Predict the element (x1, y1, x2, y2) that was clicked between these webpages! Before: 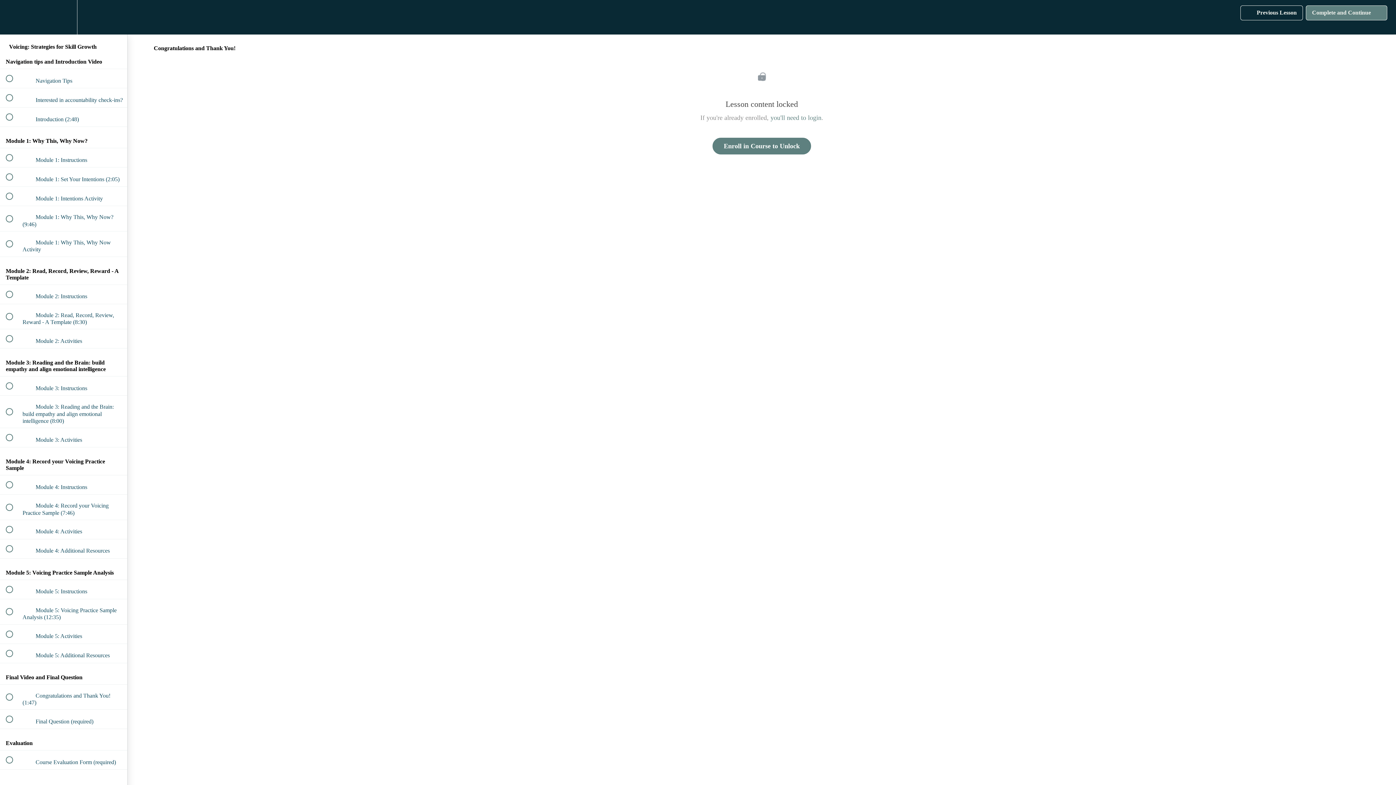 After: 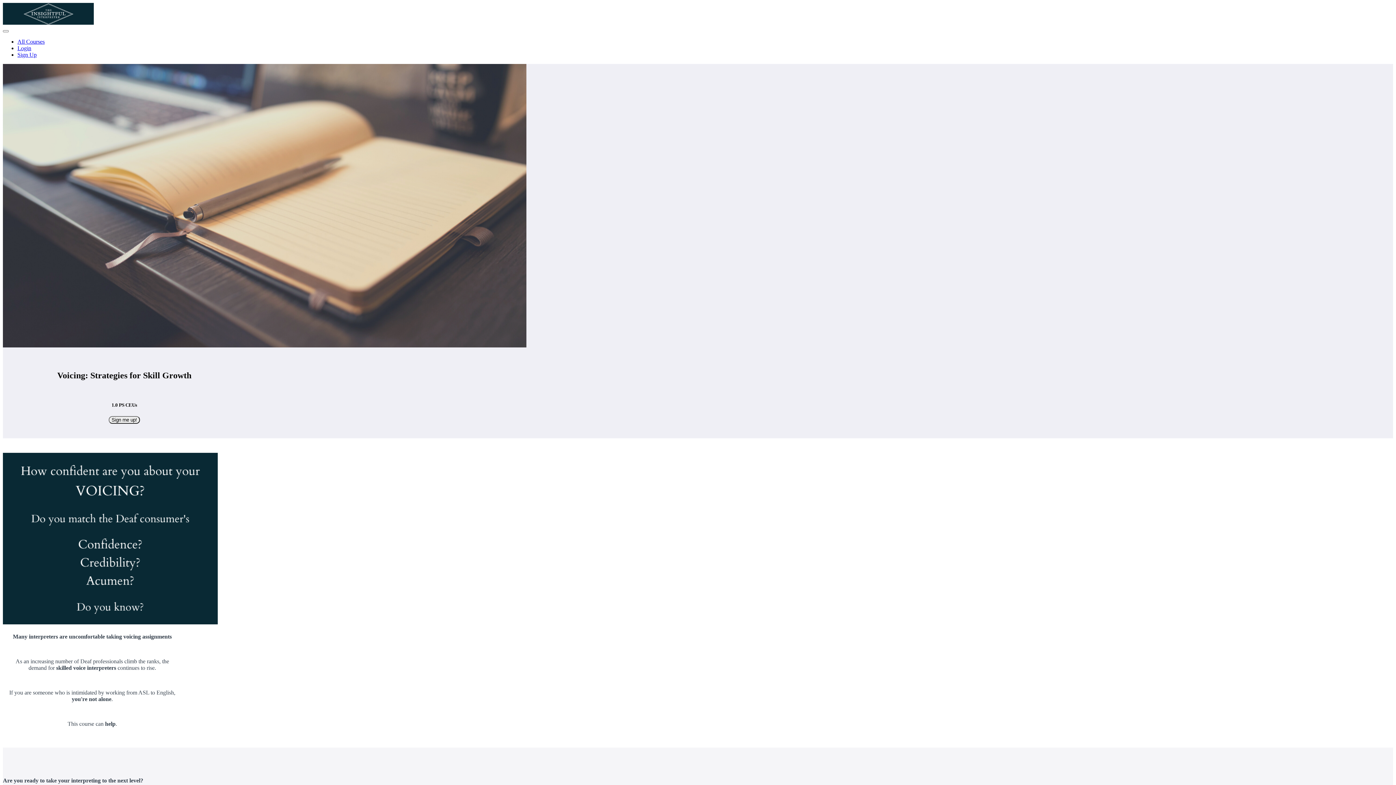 Action: bbox: (712, 137, 811, 154) label: Enroll in Course to Unlock